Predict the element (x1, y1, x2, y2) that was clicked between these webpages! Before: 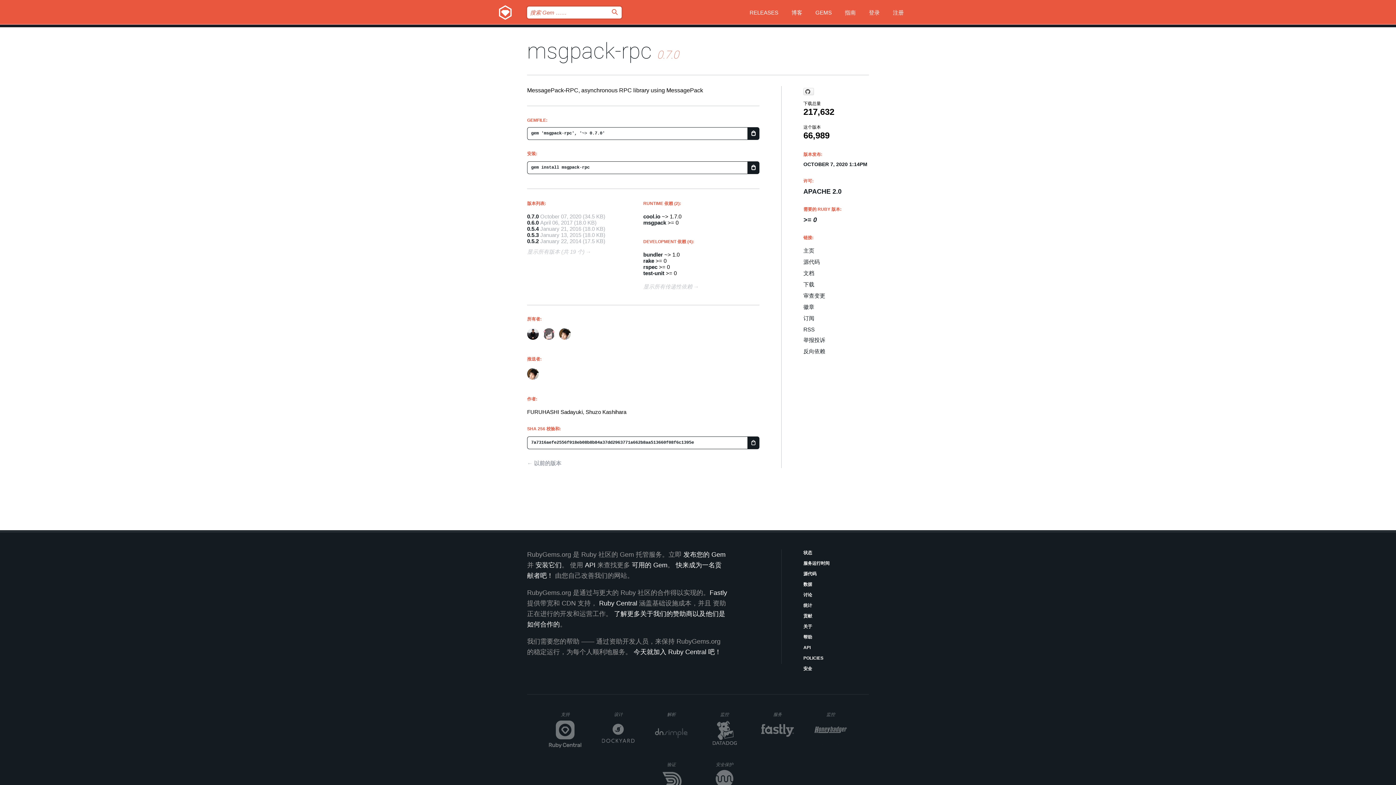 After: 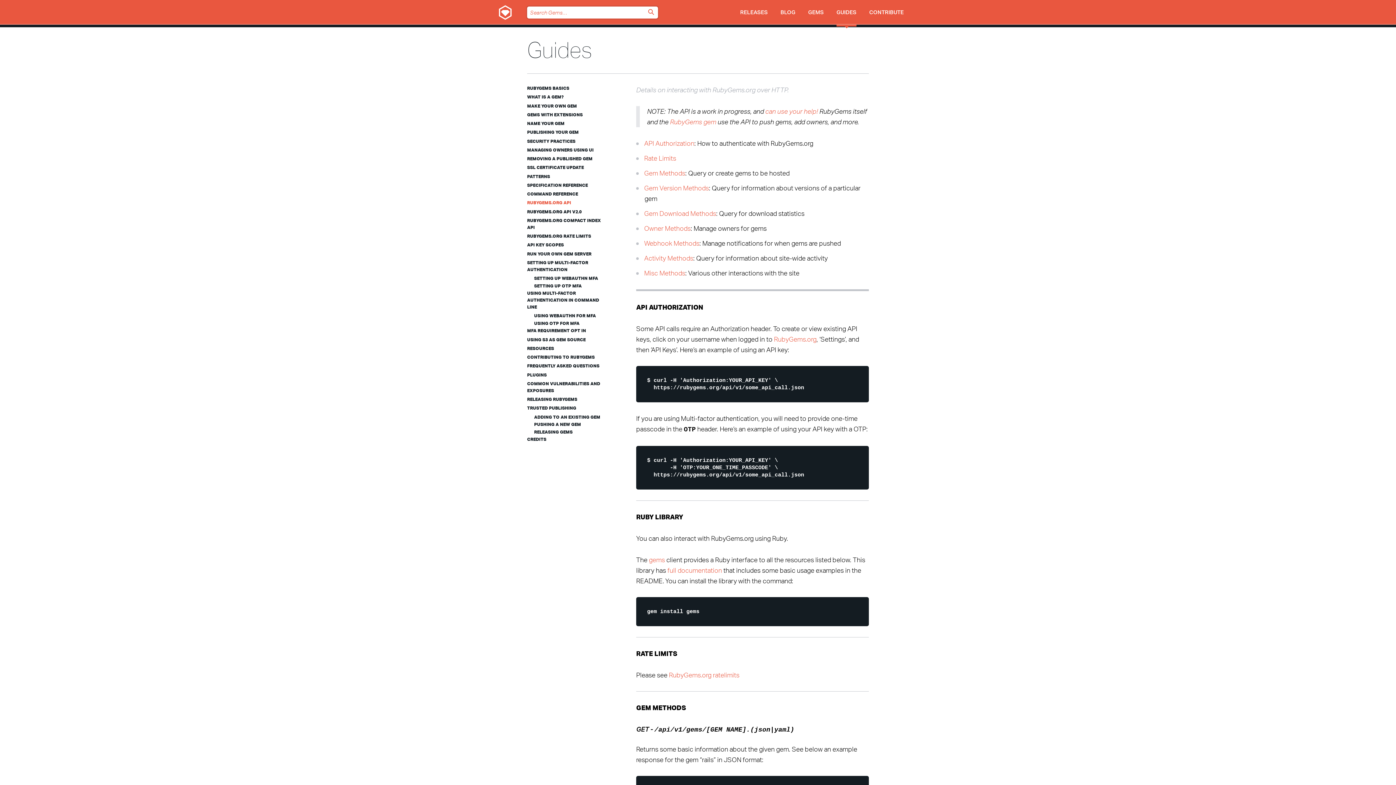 Action: label: API bbox: (585, 561, 595, 569)